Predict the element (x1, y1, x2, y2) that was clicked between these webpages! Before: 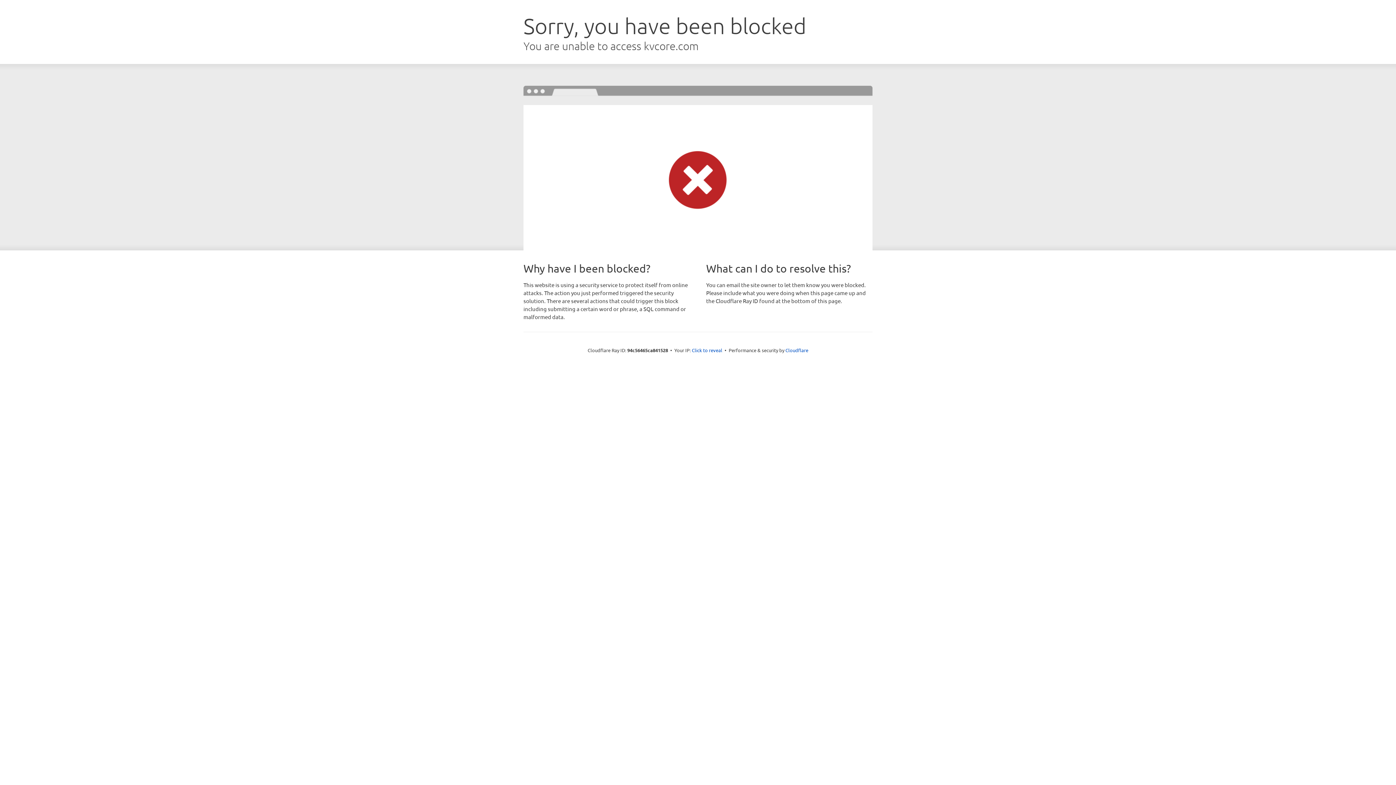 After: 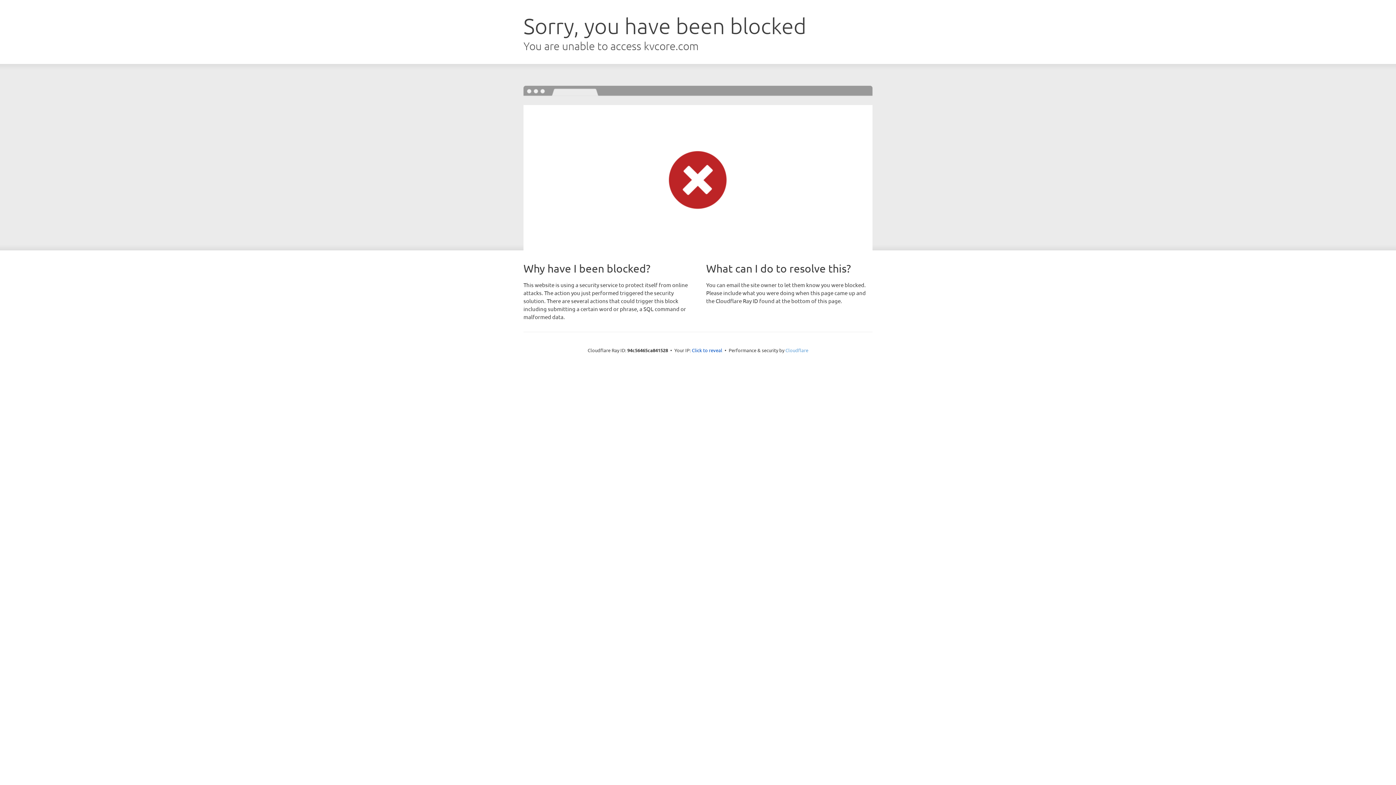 Action: bbox: (785, 347, 808, 353) label: Cloudflare